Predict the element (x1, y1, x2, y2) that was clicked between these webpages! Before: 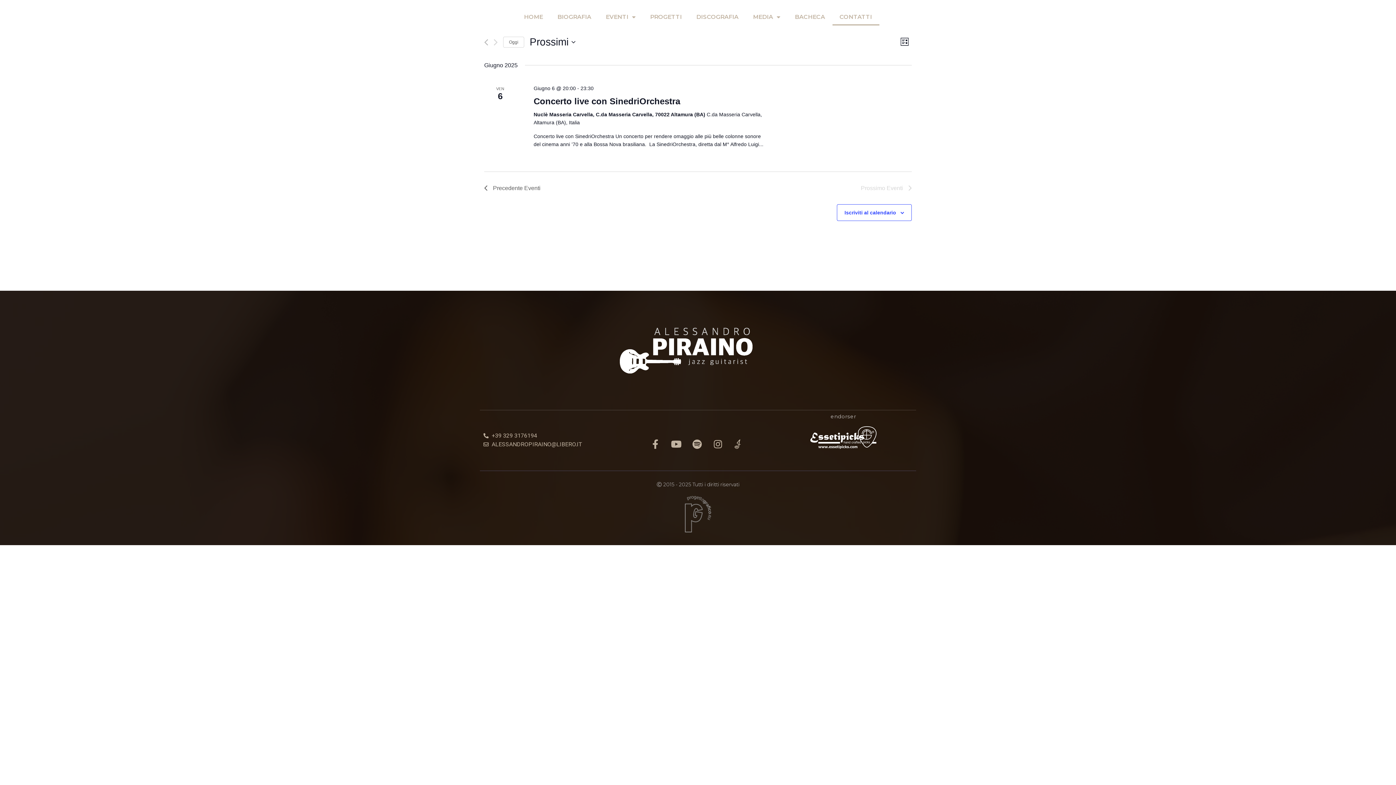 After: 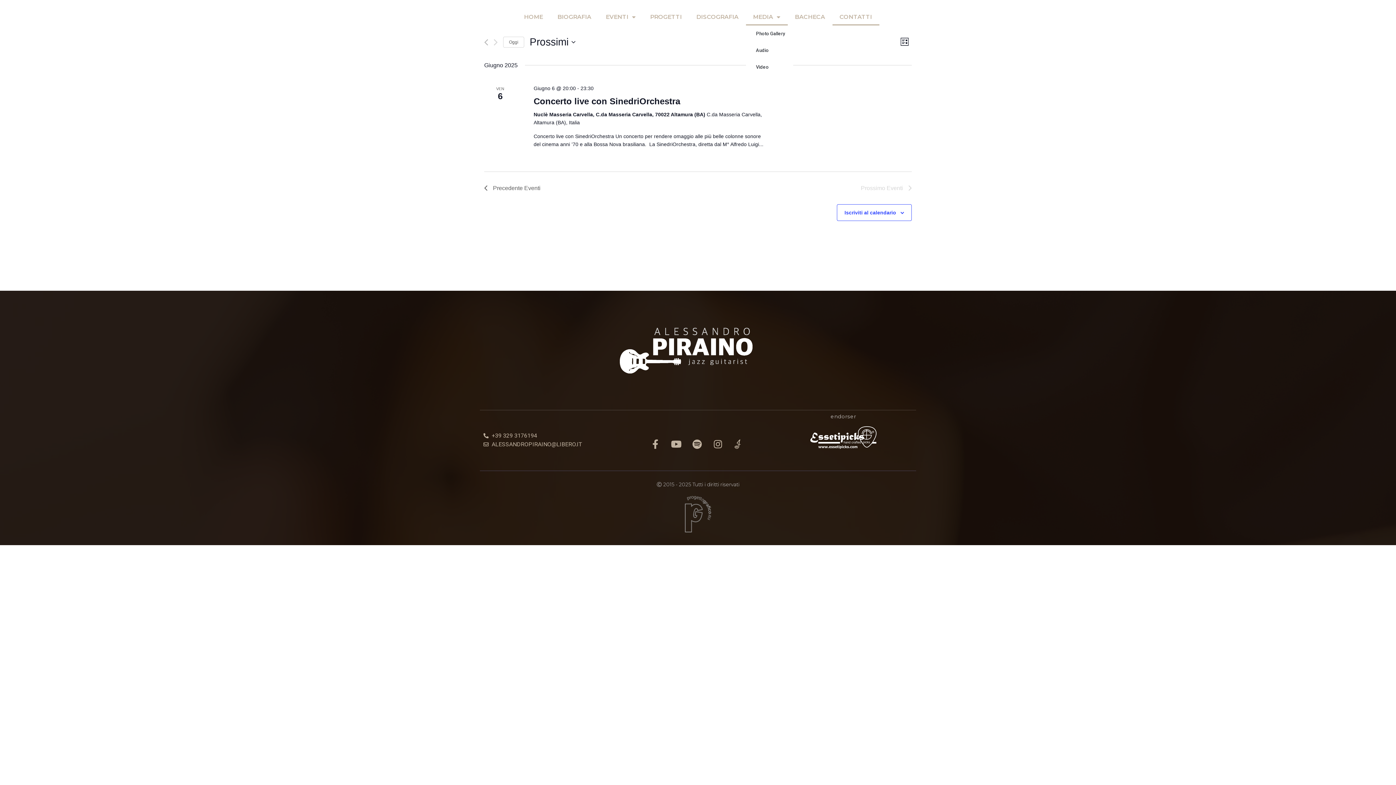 Action: bbox: (746, 8, 787, 25) label: MEDIA